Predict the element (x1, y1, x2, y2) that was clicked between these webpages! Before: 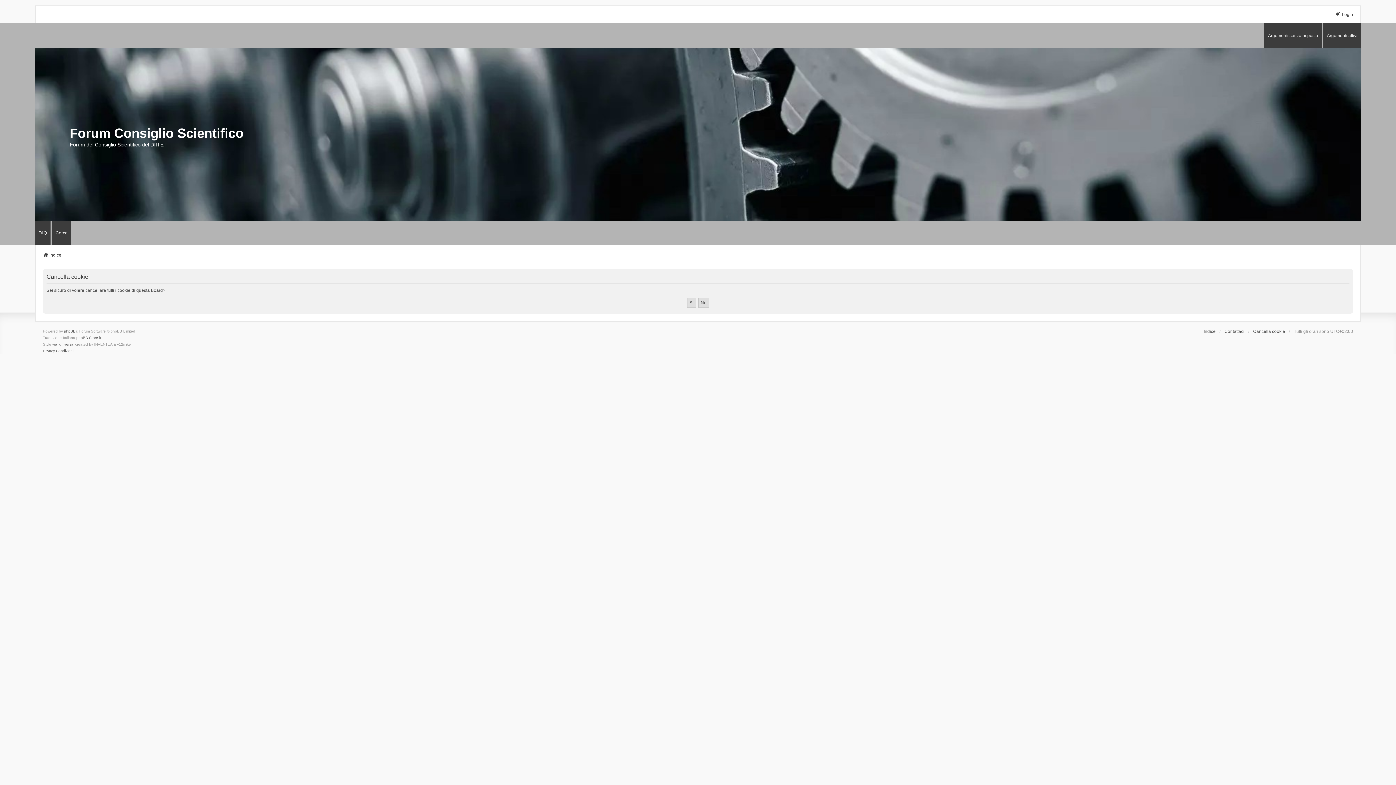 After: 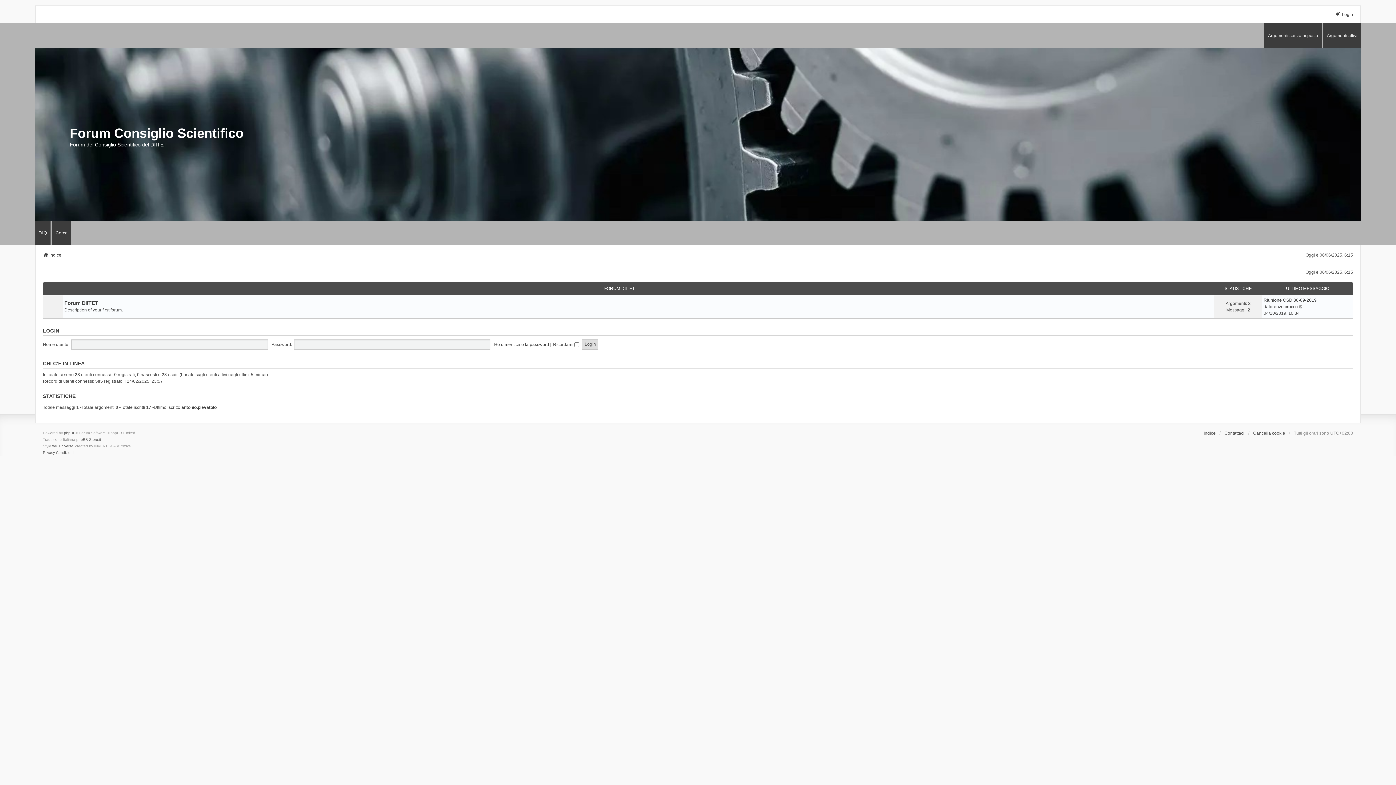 Action: label: Forum Consiglio Scientifico
Forum del Consiglio Scientifico del DIITET bbox: (0, 67, 1396, 200)